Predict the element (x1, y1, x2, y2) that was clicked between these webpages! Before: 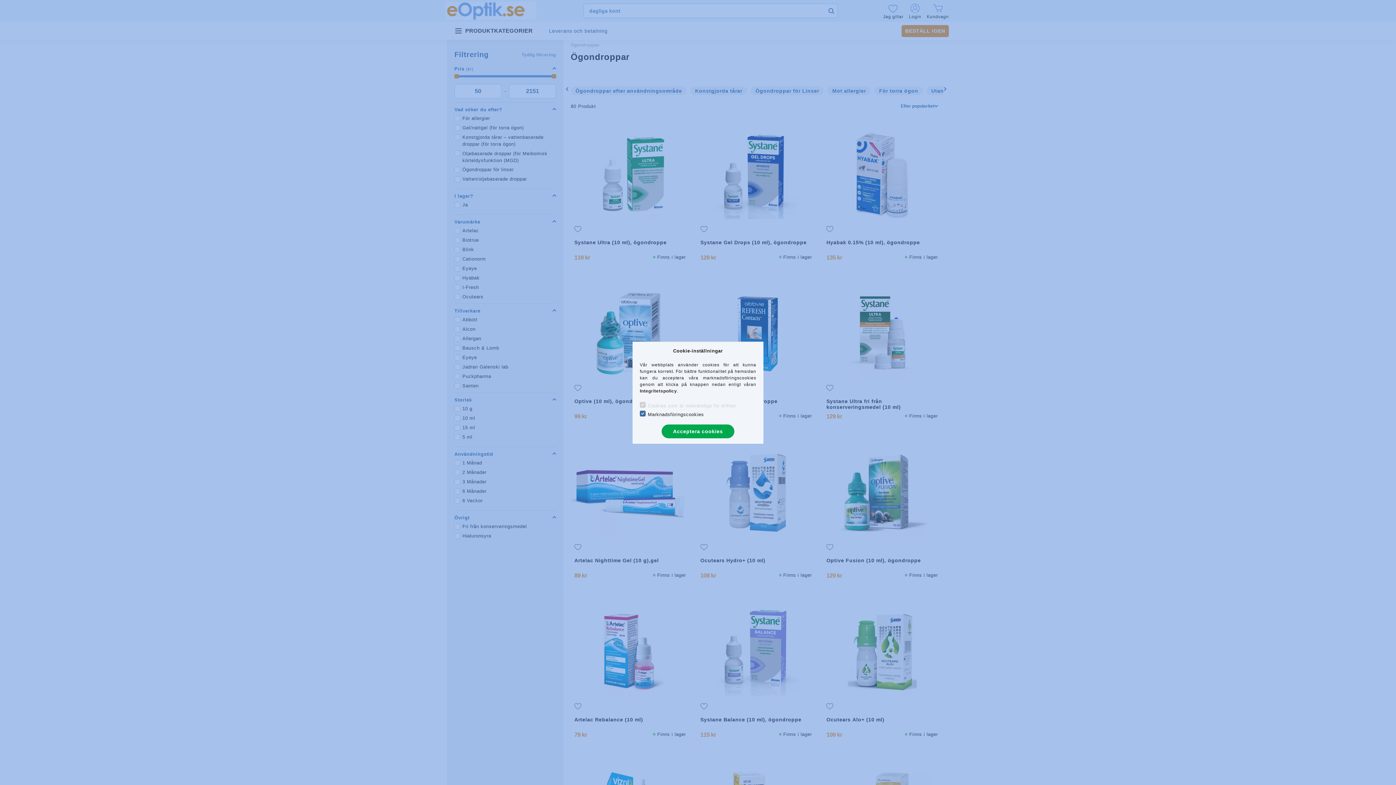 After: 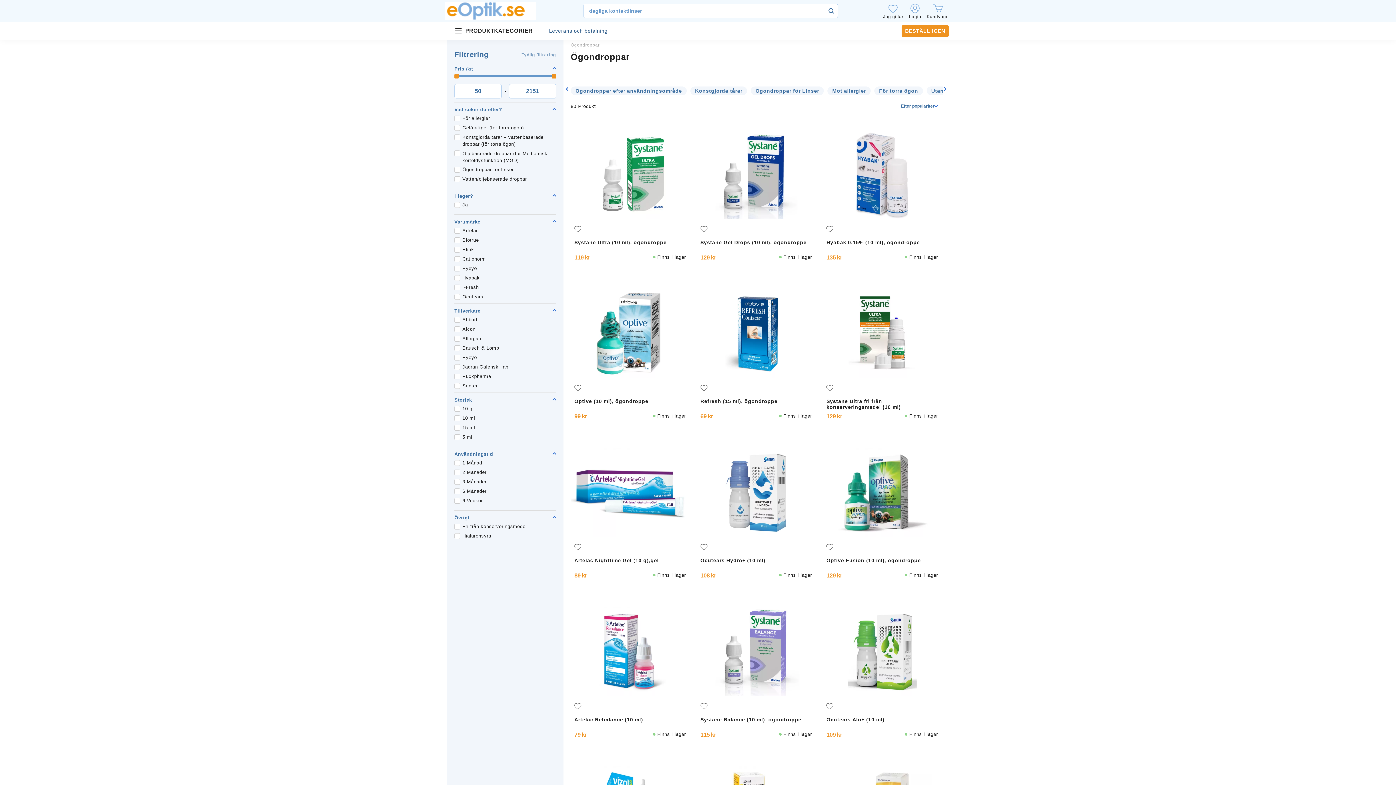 Action: bbox: (661, 424, 734, 438) label: Acceptera cookies